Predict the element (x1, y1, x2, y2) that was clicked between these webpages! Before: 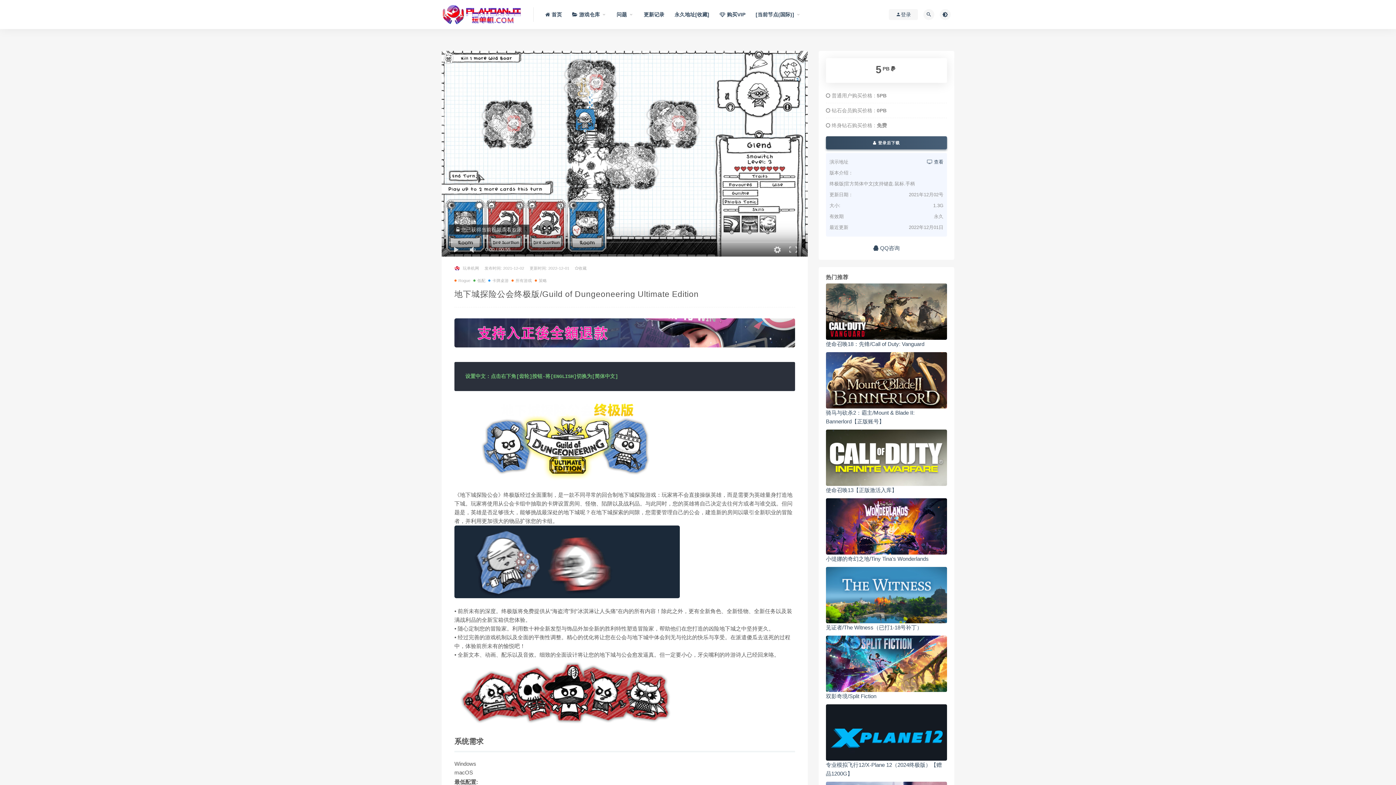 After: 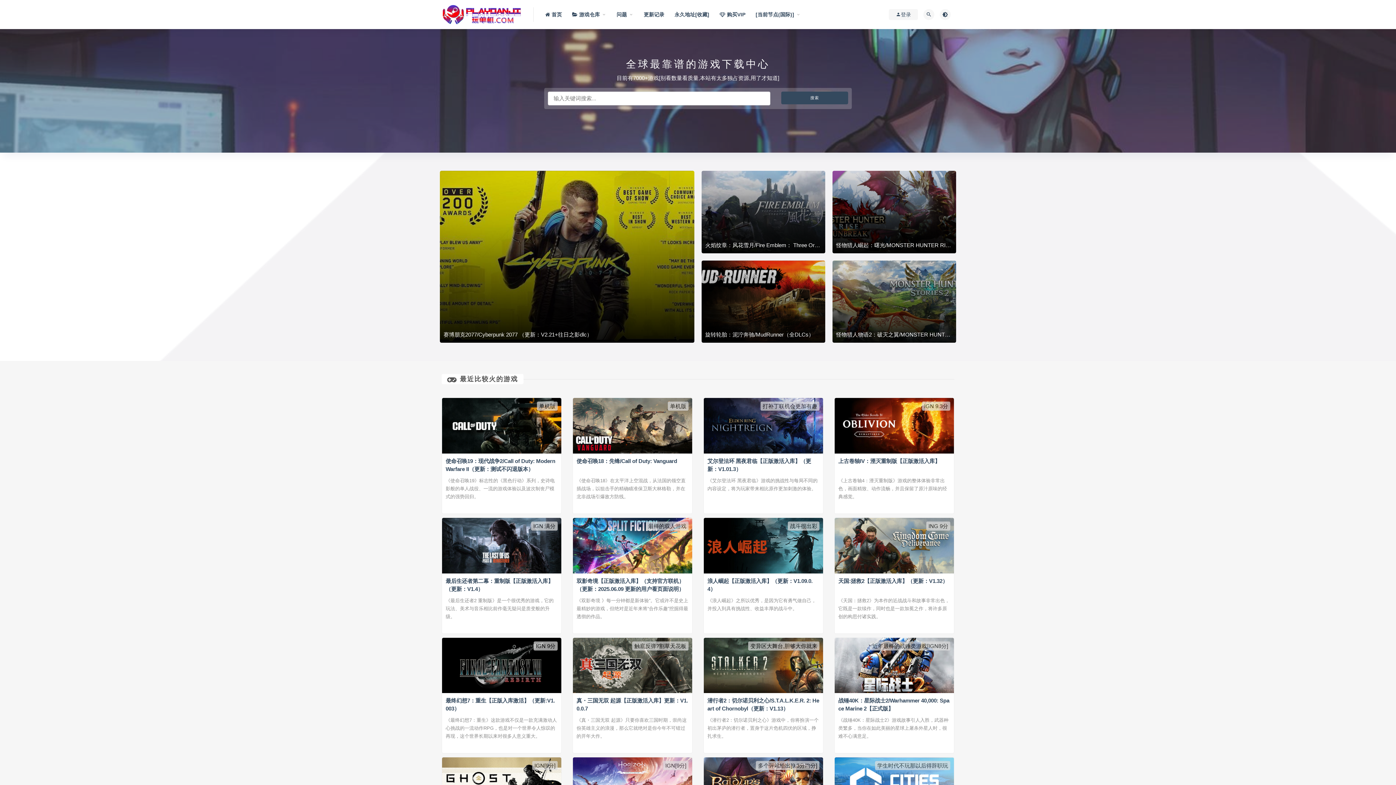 Action: bbox: (545, 0, 562, 29) label:  首页